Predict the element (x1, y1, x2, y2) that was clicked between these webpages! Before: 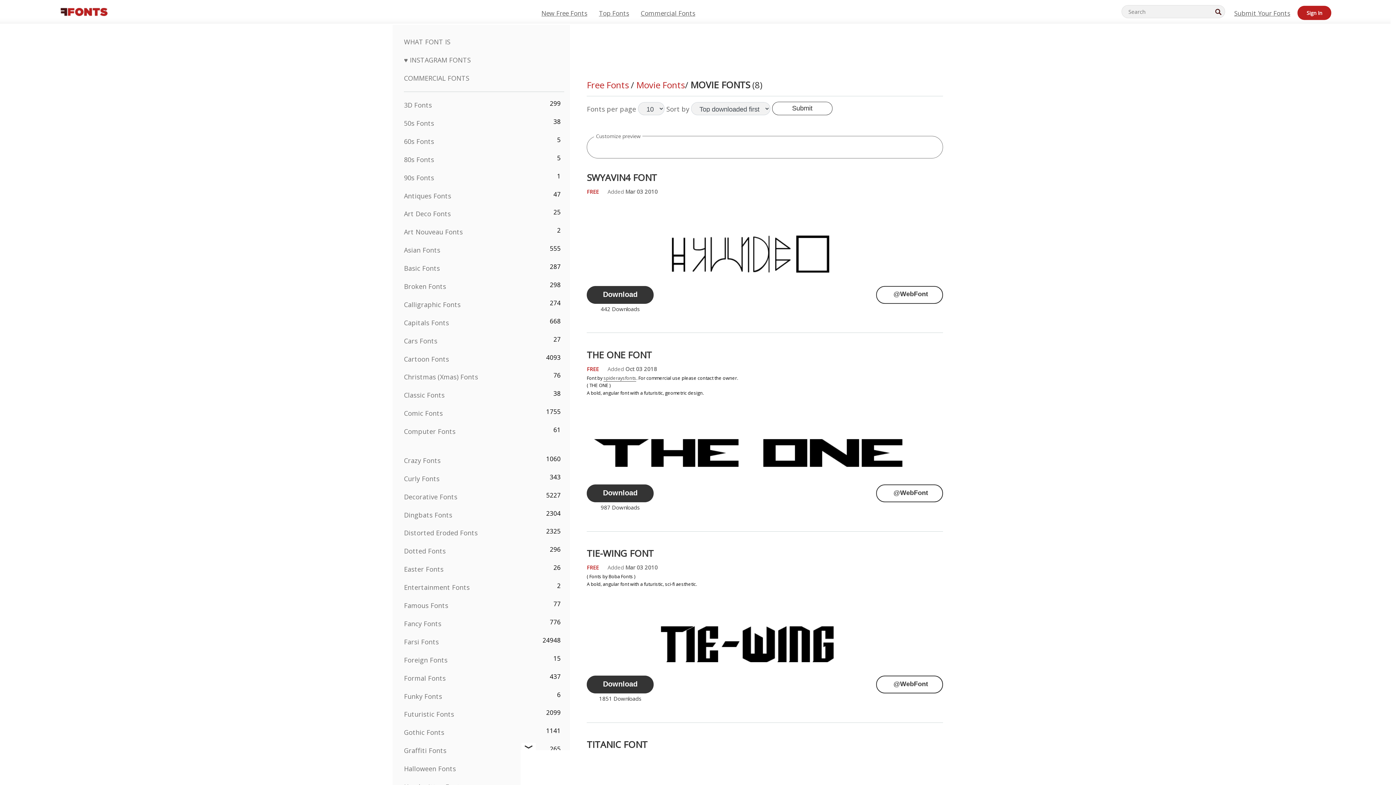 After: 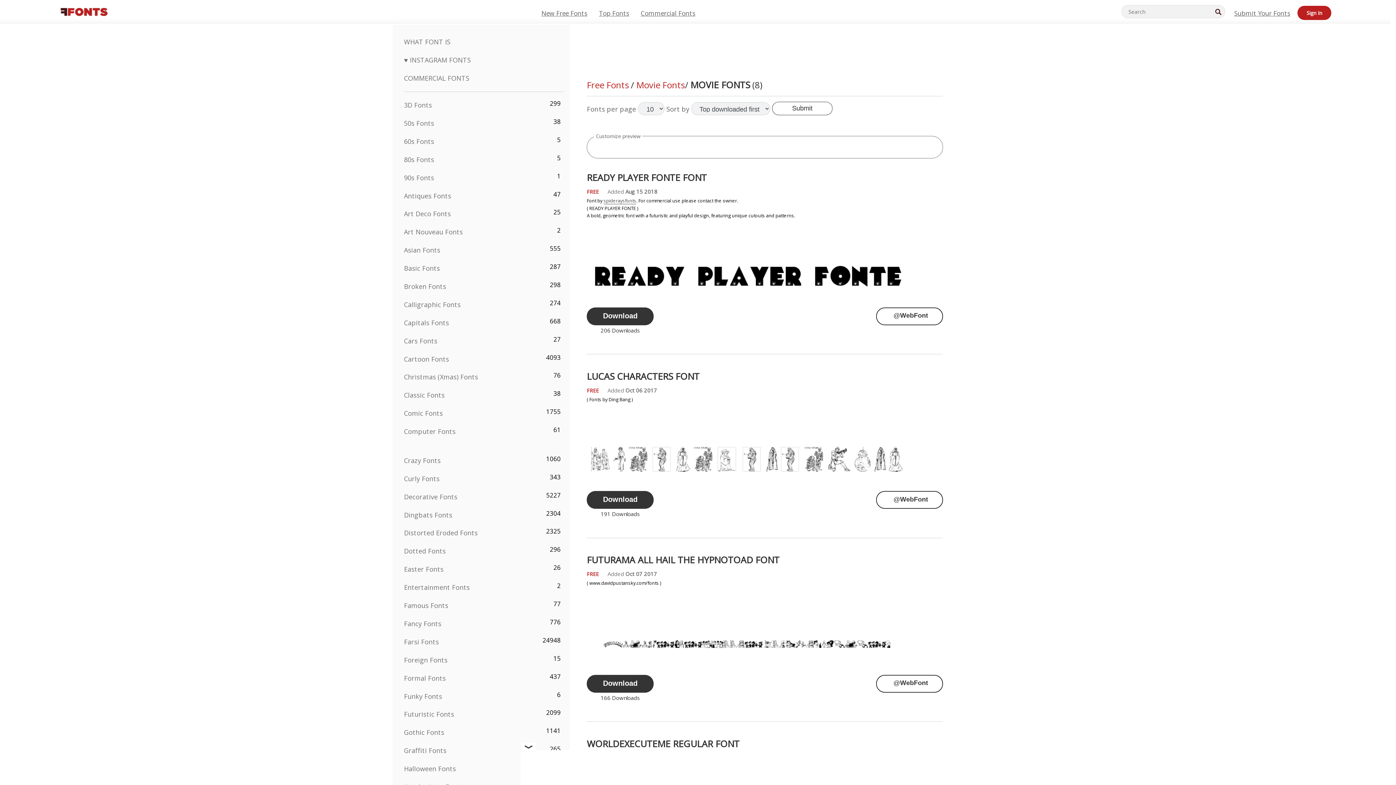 Action: label: Submit bbox: (772, 101, 832, 115)